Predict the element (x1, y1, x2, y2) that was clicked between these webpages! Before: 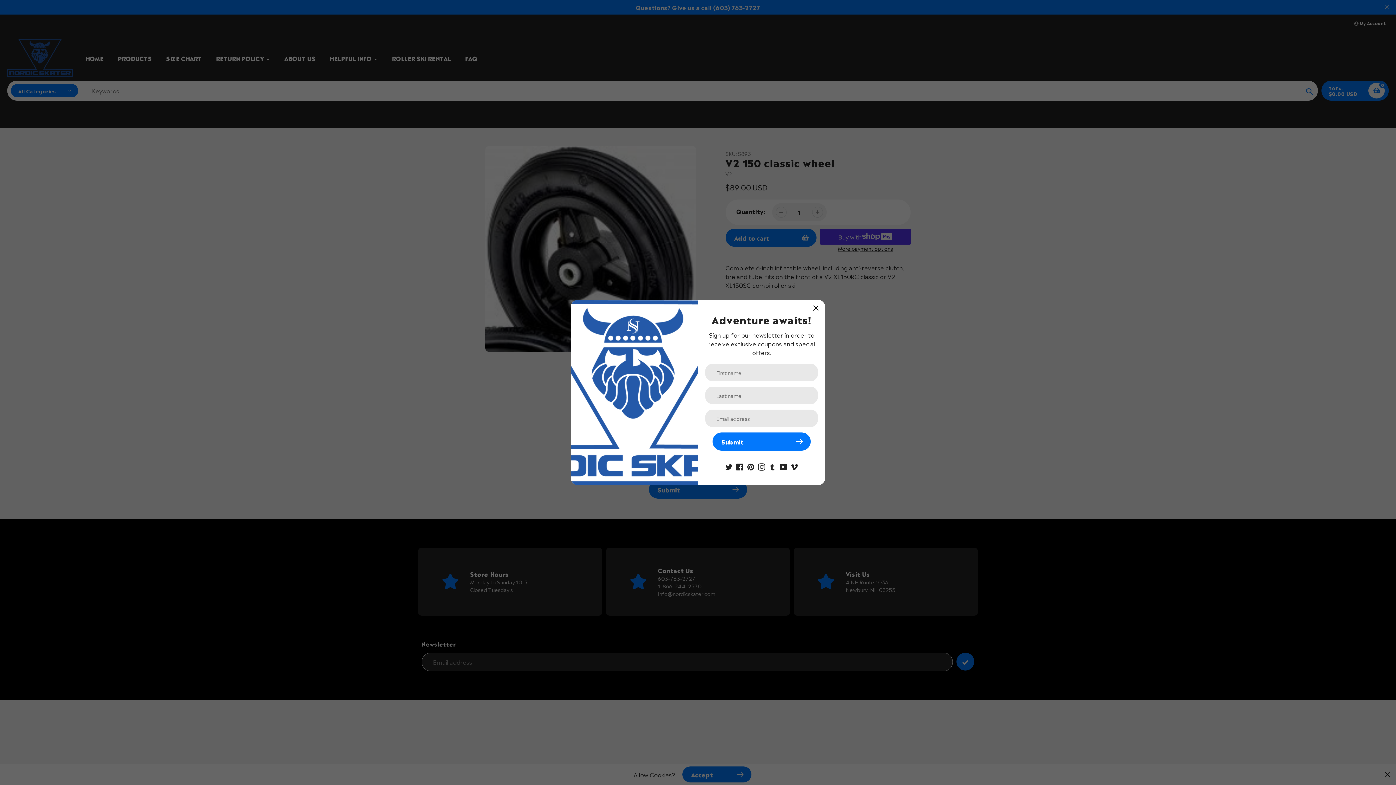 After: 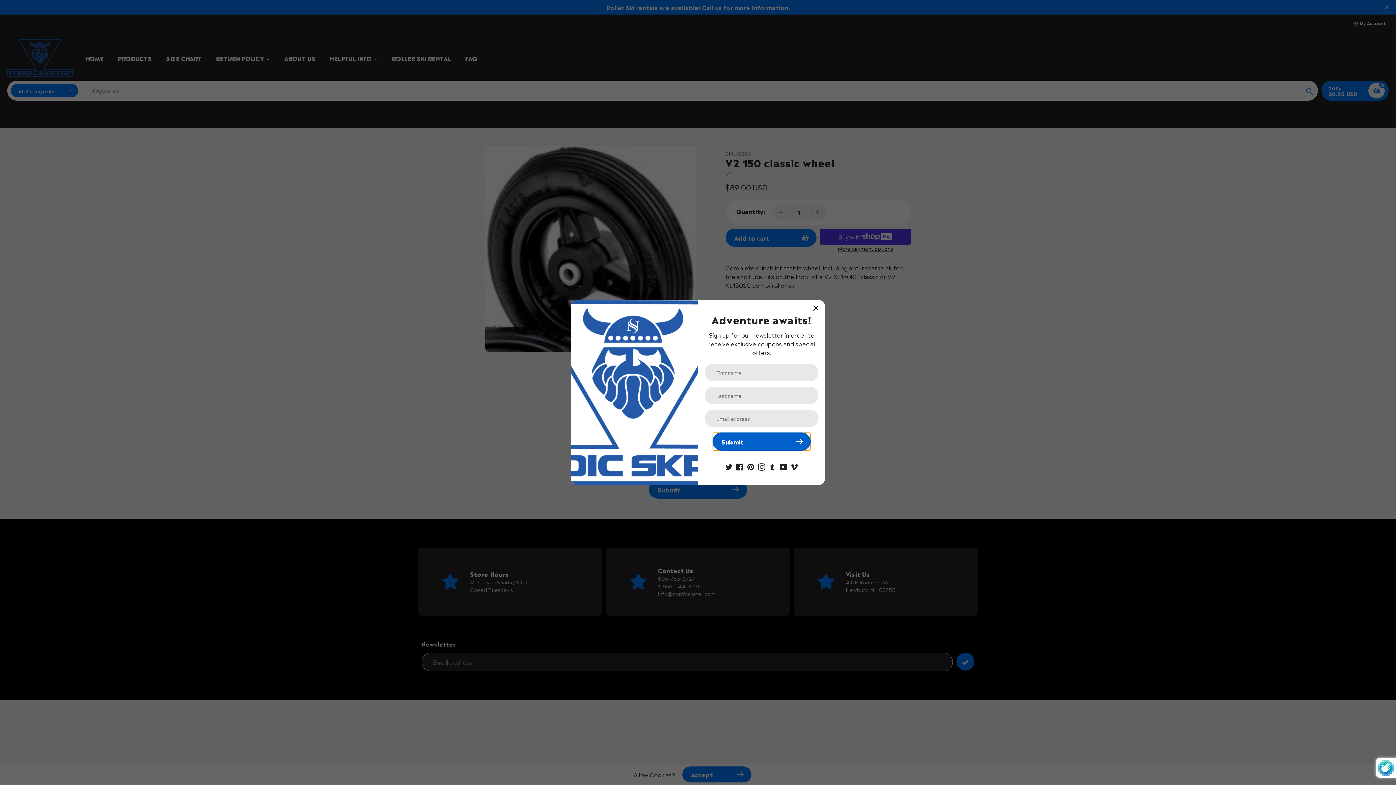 Action: label: Submit bbox: (712, 432, 810, 450)